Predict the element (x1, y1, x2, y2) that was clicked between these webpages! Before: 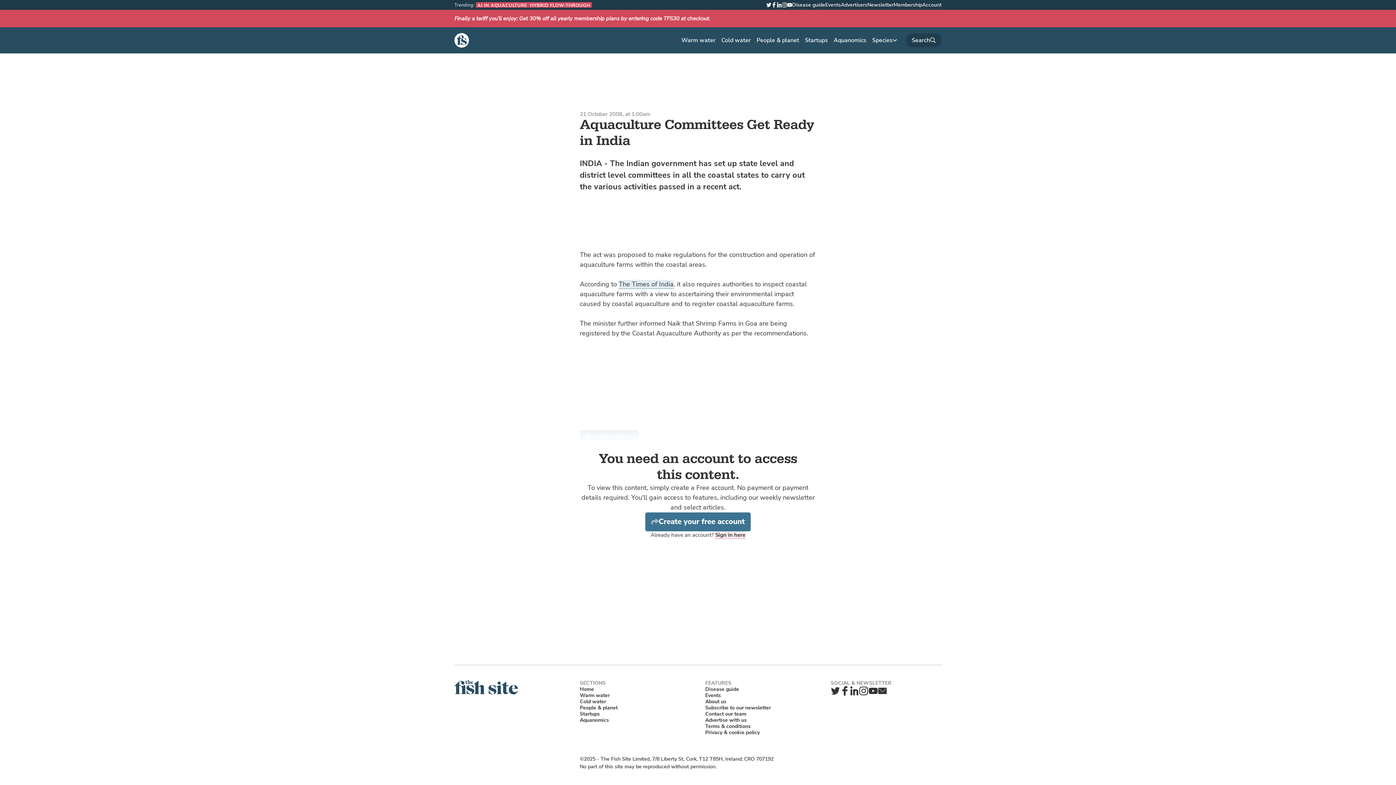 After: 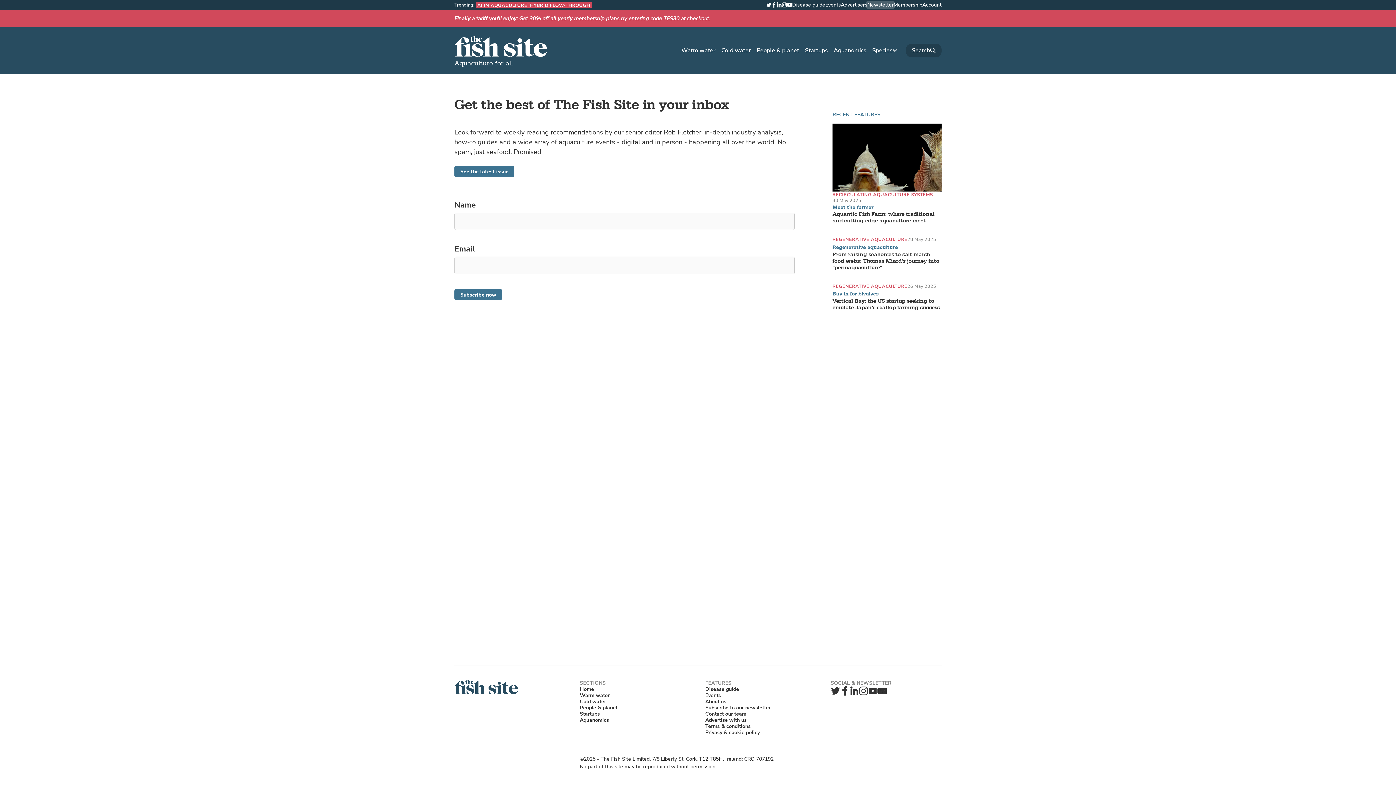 Action: bbox: (704, 704, 772, 711) label: Subscribe to our newsletter